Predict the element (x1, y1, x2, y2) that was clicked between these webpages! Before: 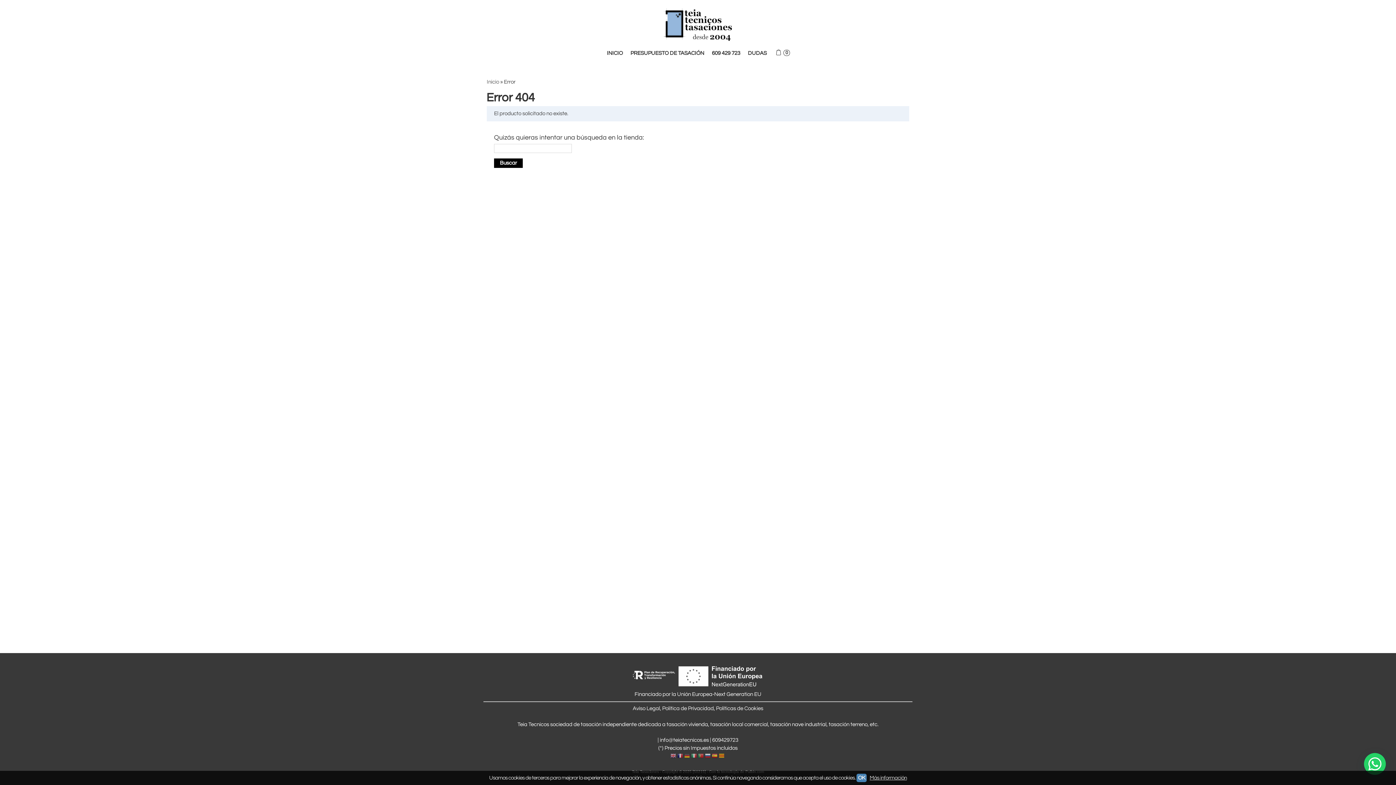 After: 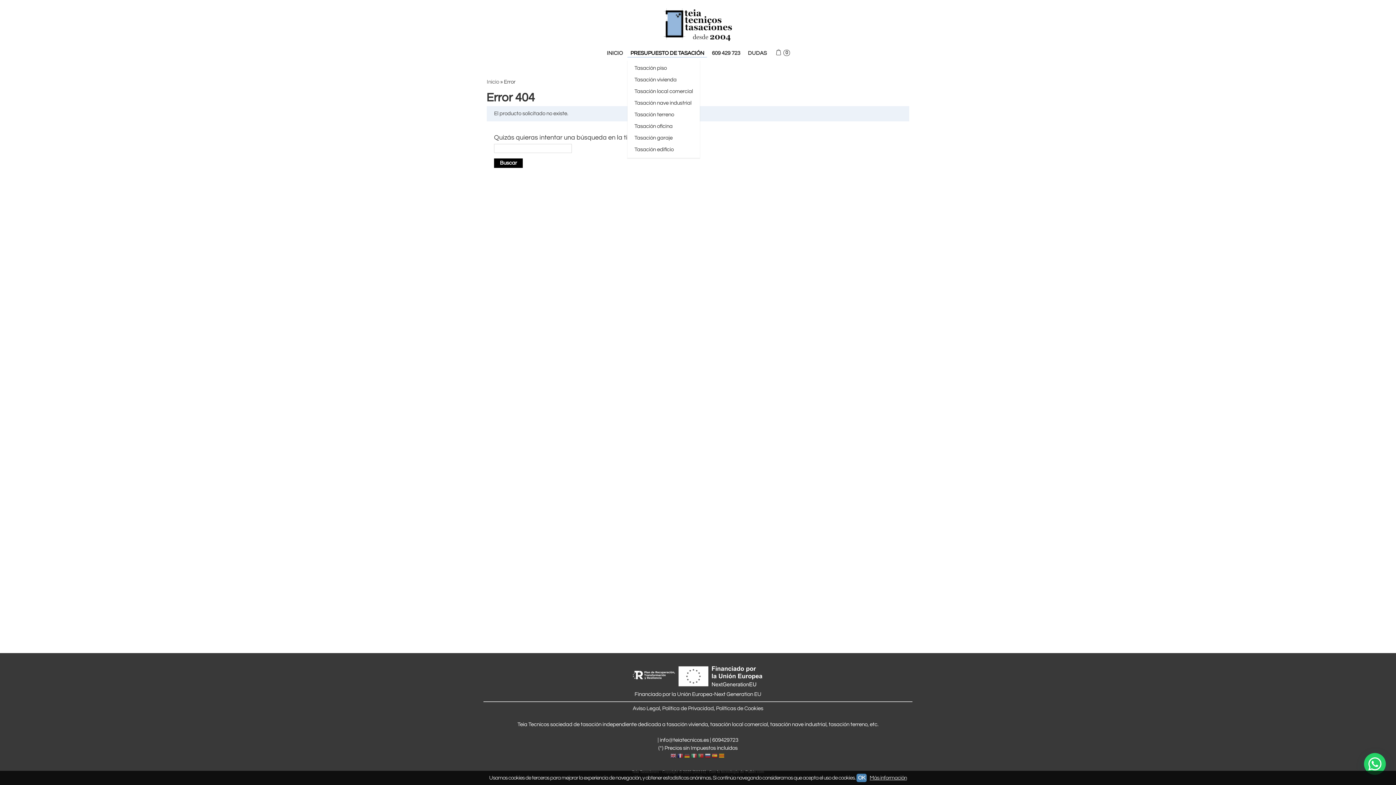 Action: bbox: (627, 46, 707, 60) label: PRESUPUESTO DE TASACIÓN